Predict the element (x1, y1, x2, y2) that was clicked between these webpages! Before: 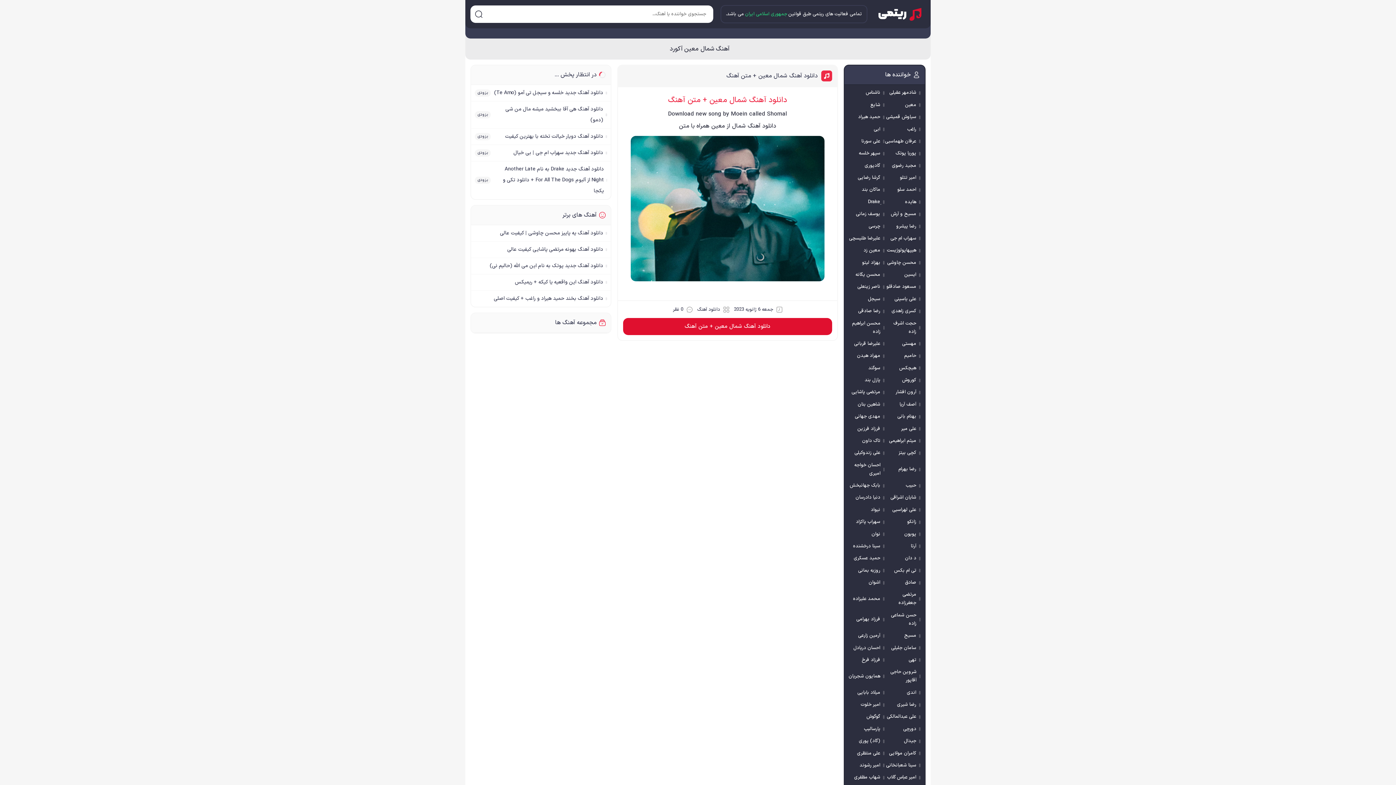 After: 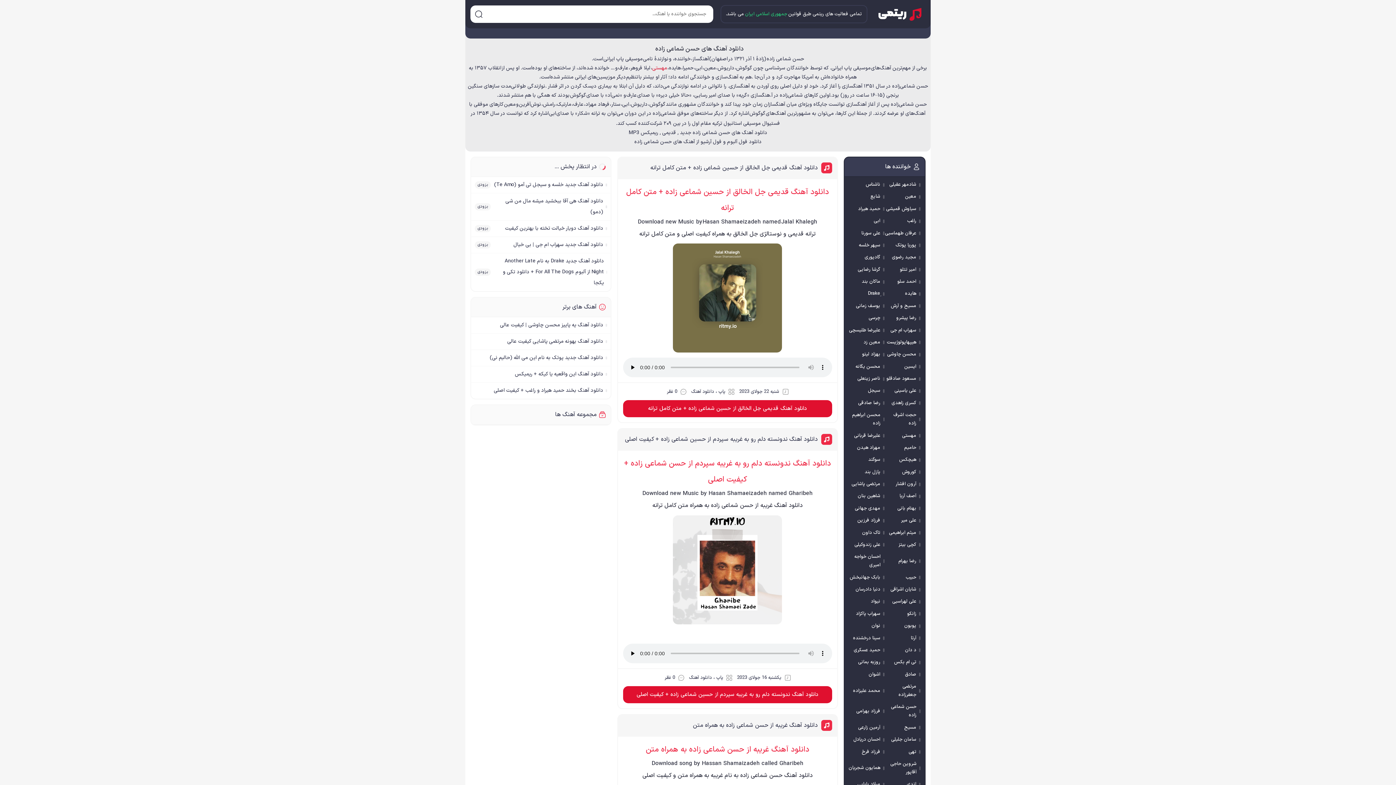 Action: label: حسن شماعی زاده bbox: (884, 611, 920, 628)